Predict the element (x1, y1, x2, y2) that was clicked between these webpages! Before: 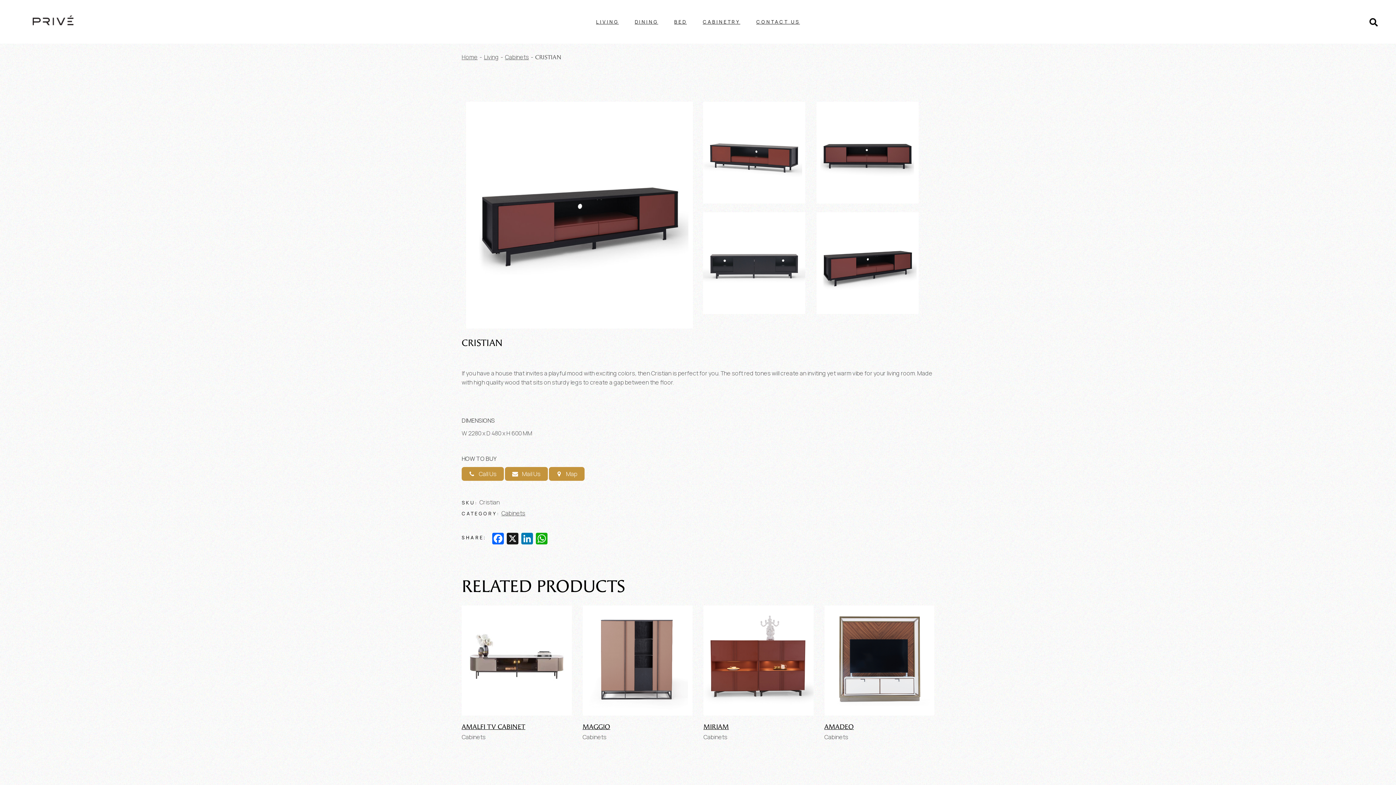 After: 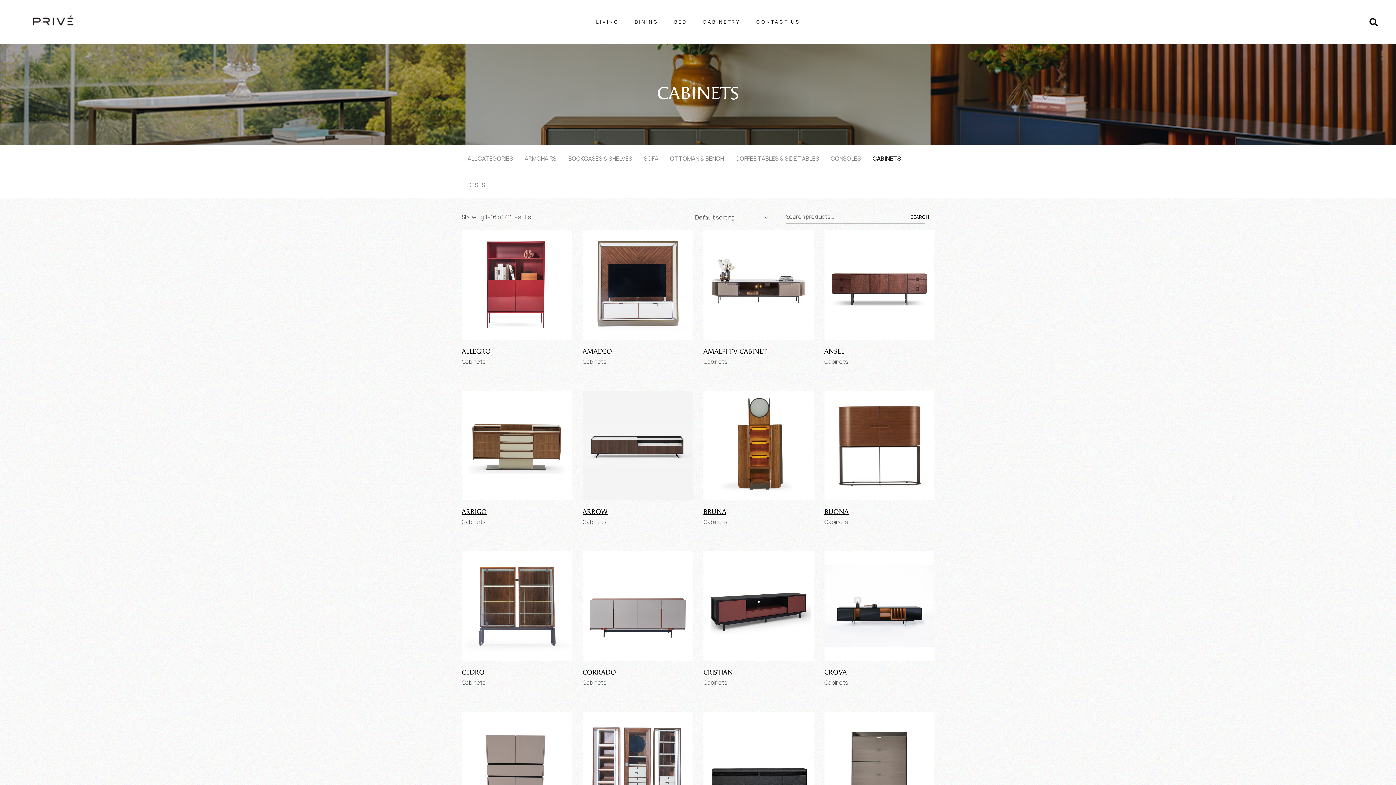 Action: bbox: (501, 509, 525, 517) label: Cabinets